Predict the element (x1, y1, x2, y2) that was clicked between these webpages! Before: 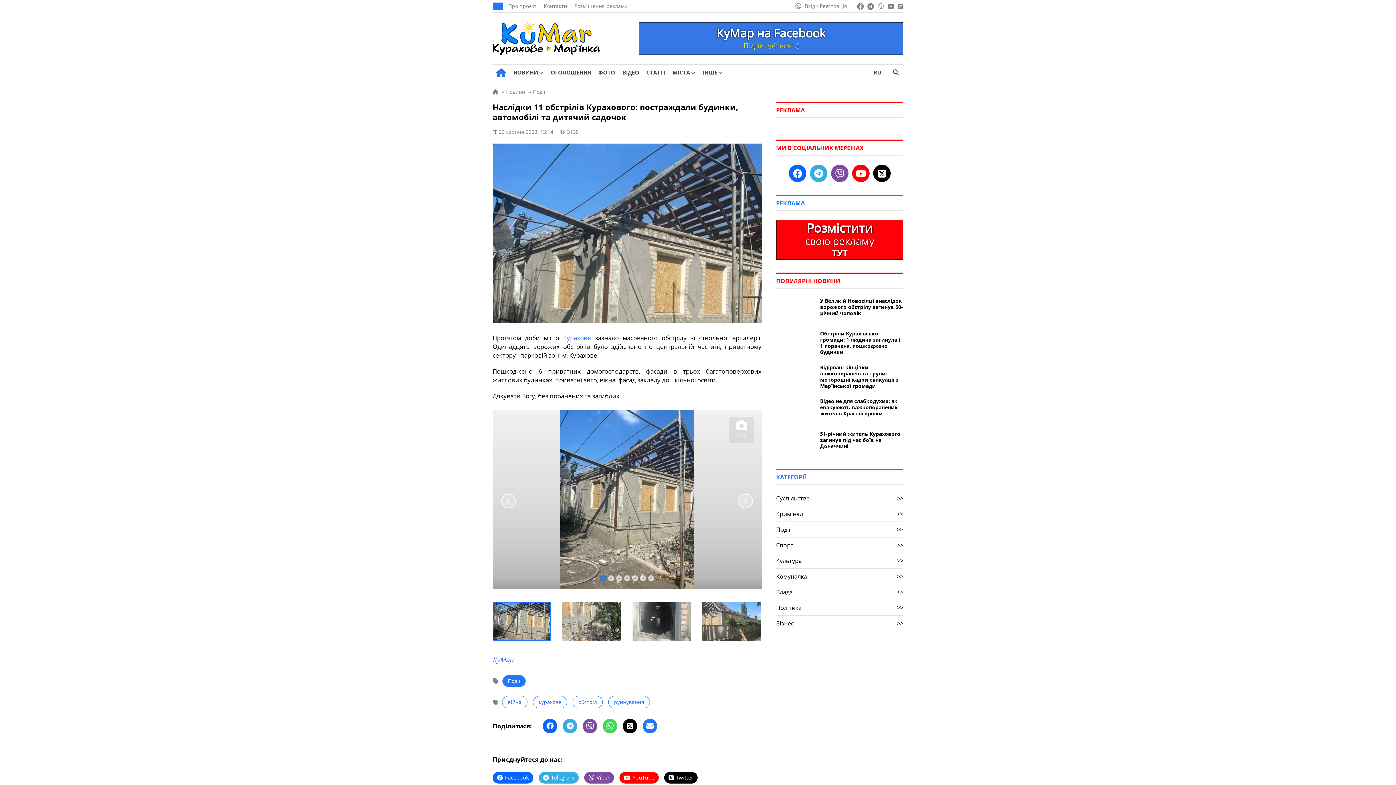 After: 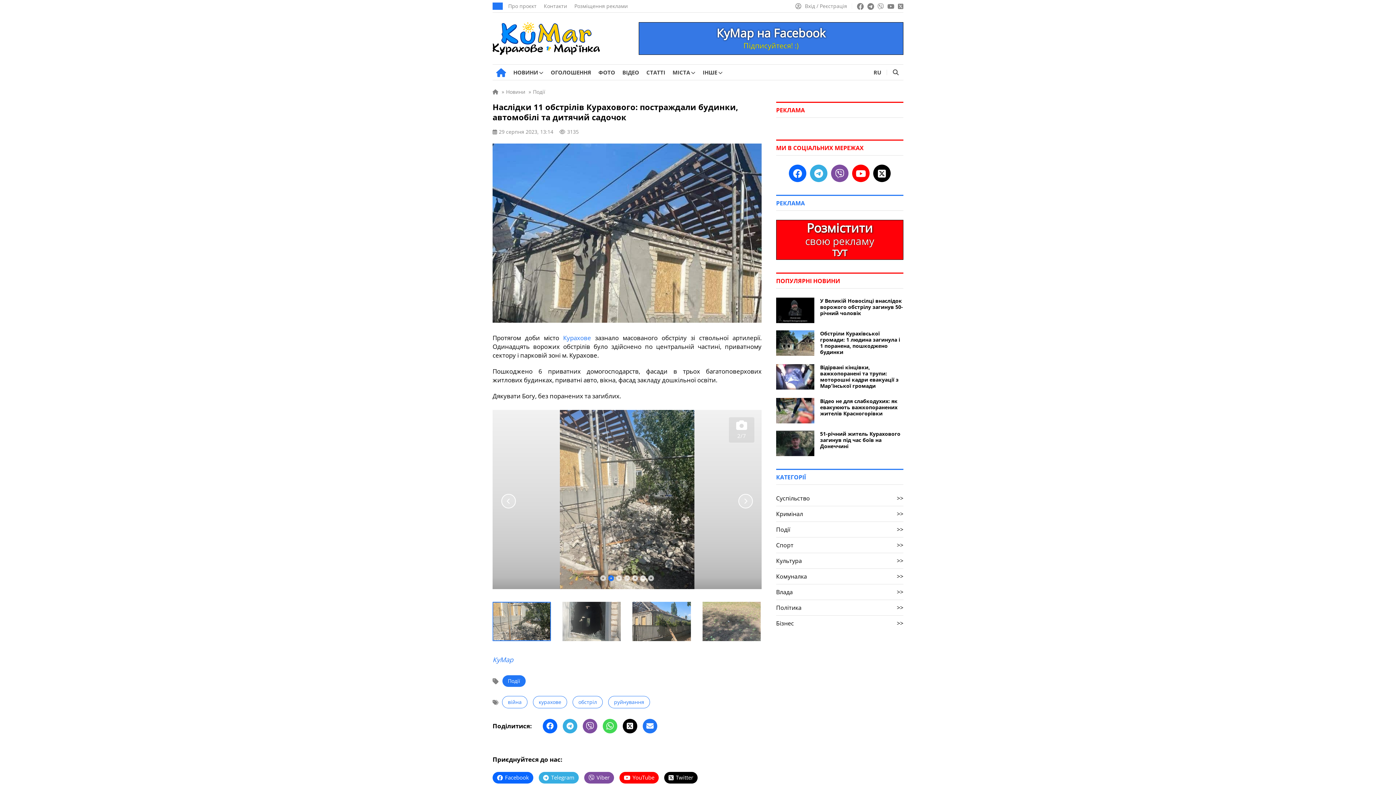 Action: label: Go to slide 2 bbox: (608, 575, 614, 581)